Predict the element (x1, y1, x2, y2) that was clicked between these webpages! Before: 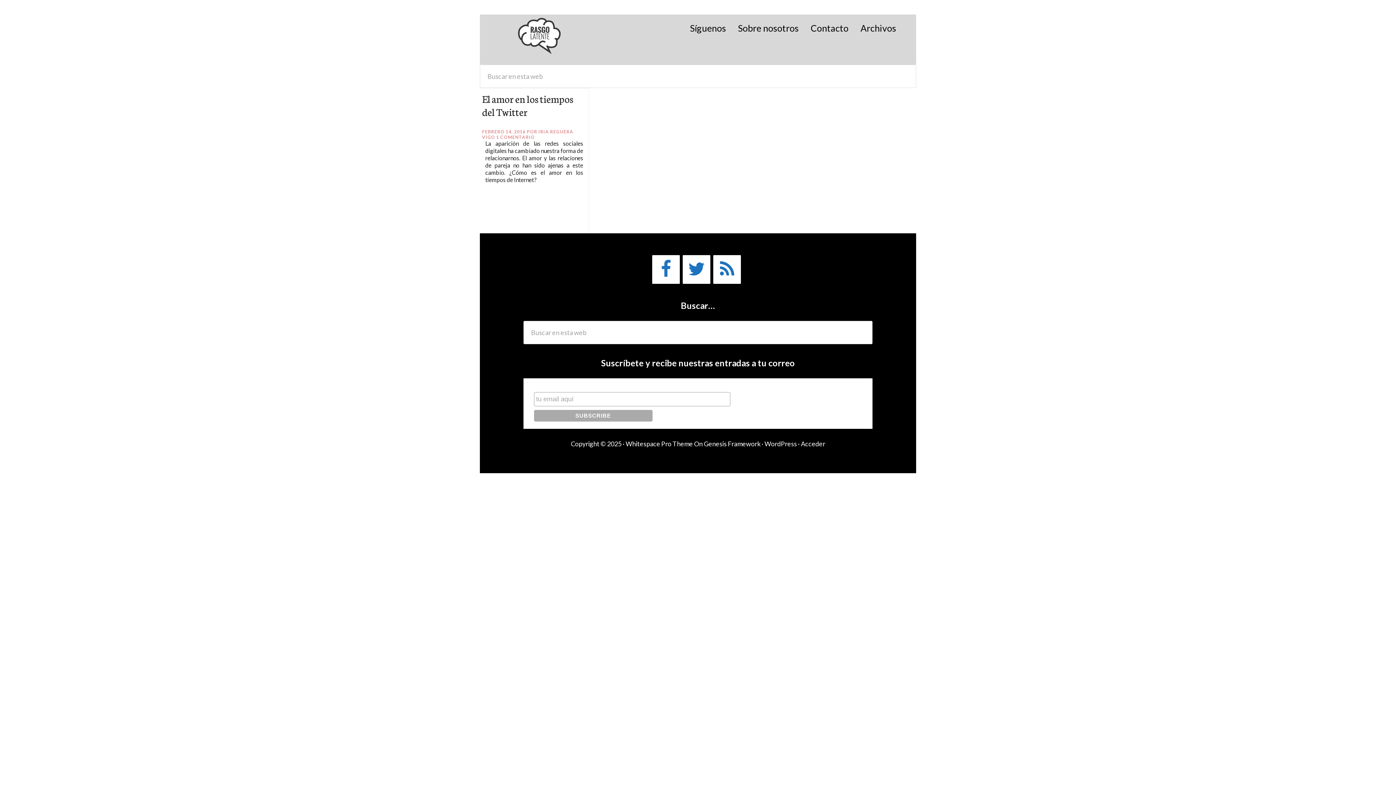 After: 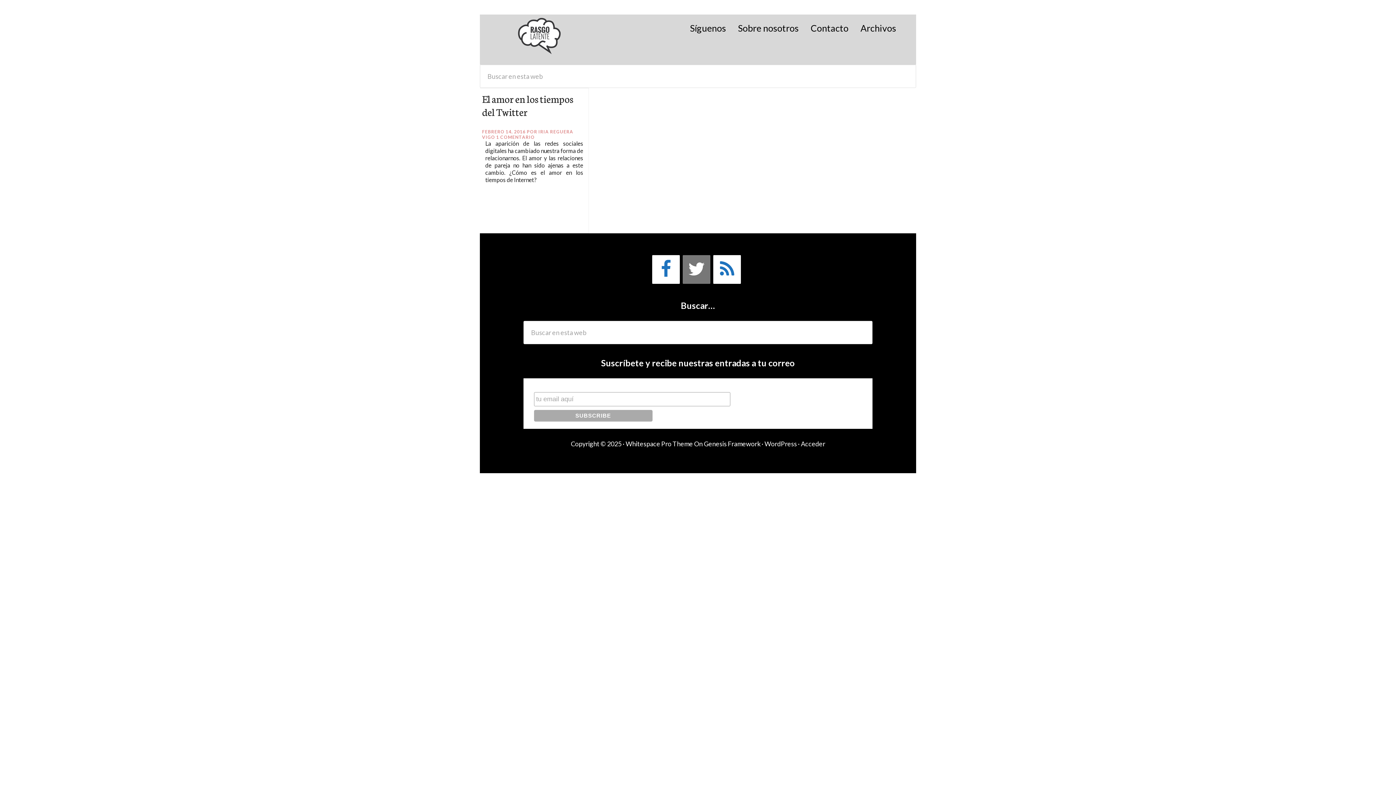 Action: bbox: (682, 255, 710, 284) label: Twitter